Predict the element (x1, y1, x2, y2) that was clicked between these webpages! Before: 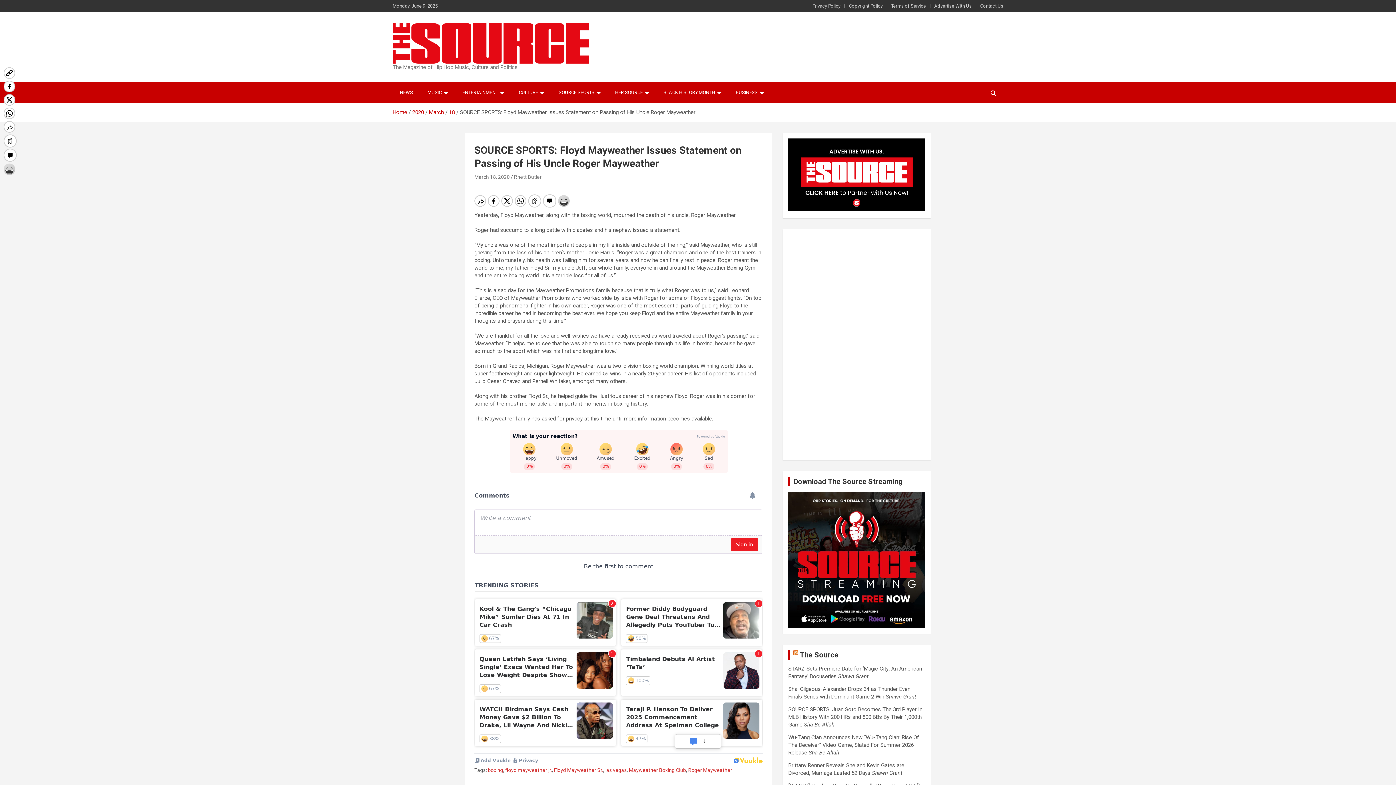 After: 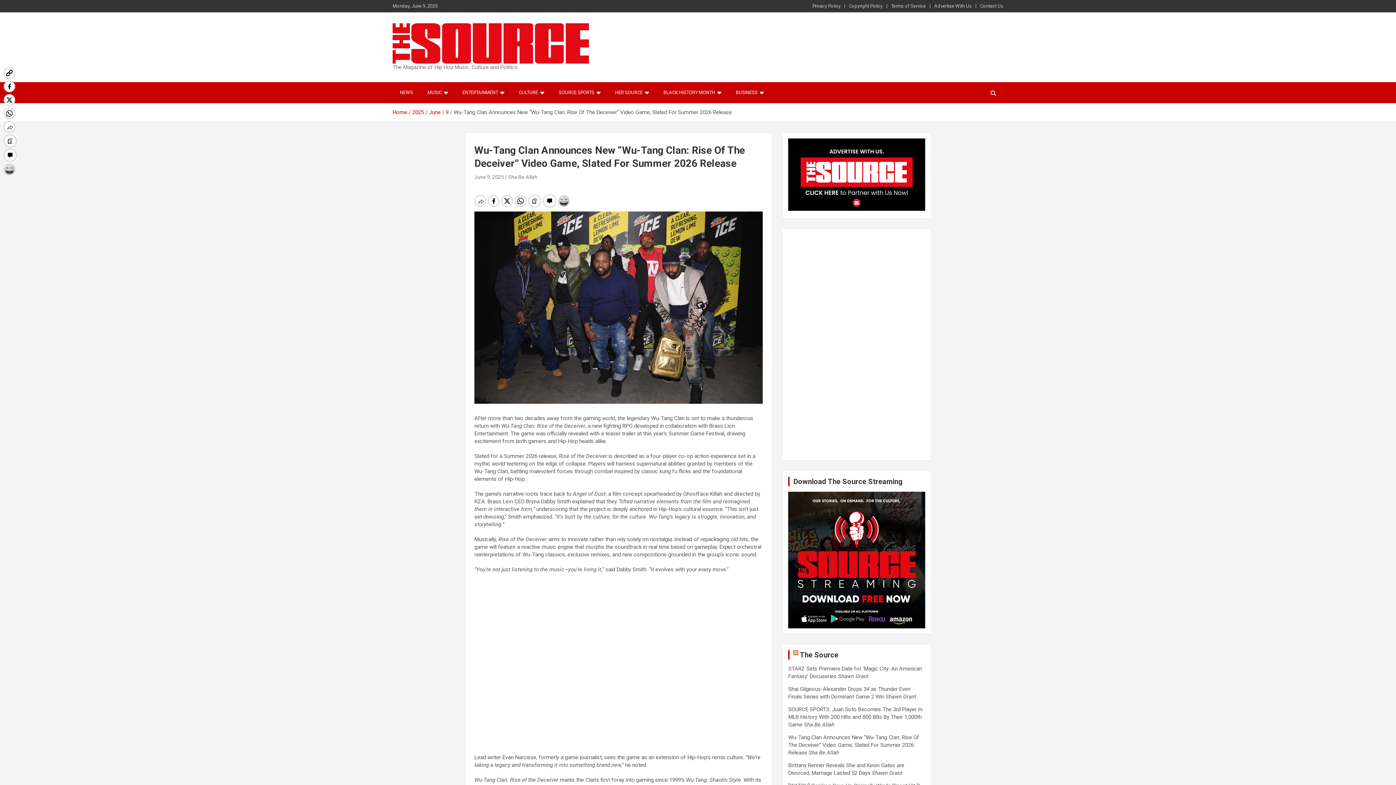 Action: label: Wu-Tang Clan Announces New “Wu-Tang Clan: Rise Of The Deceiver” Video Game, Slated For Summer 2026 Release bbox: (788, 734, 919, 756)